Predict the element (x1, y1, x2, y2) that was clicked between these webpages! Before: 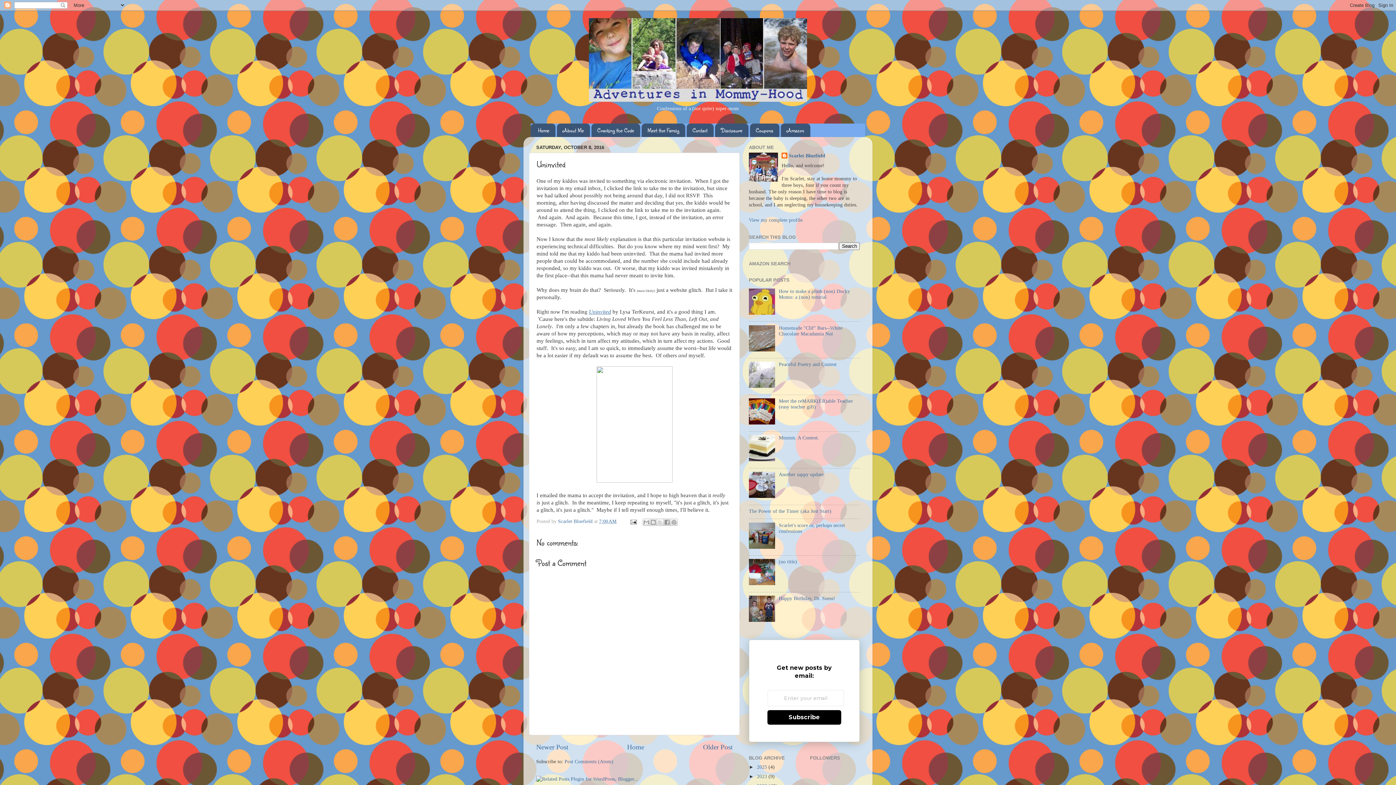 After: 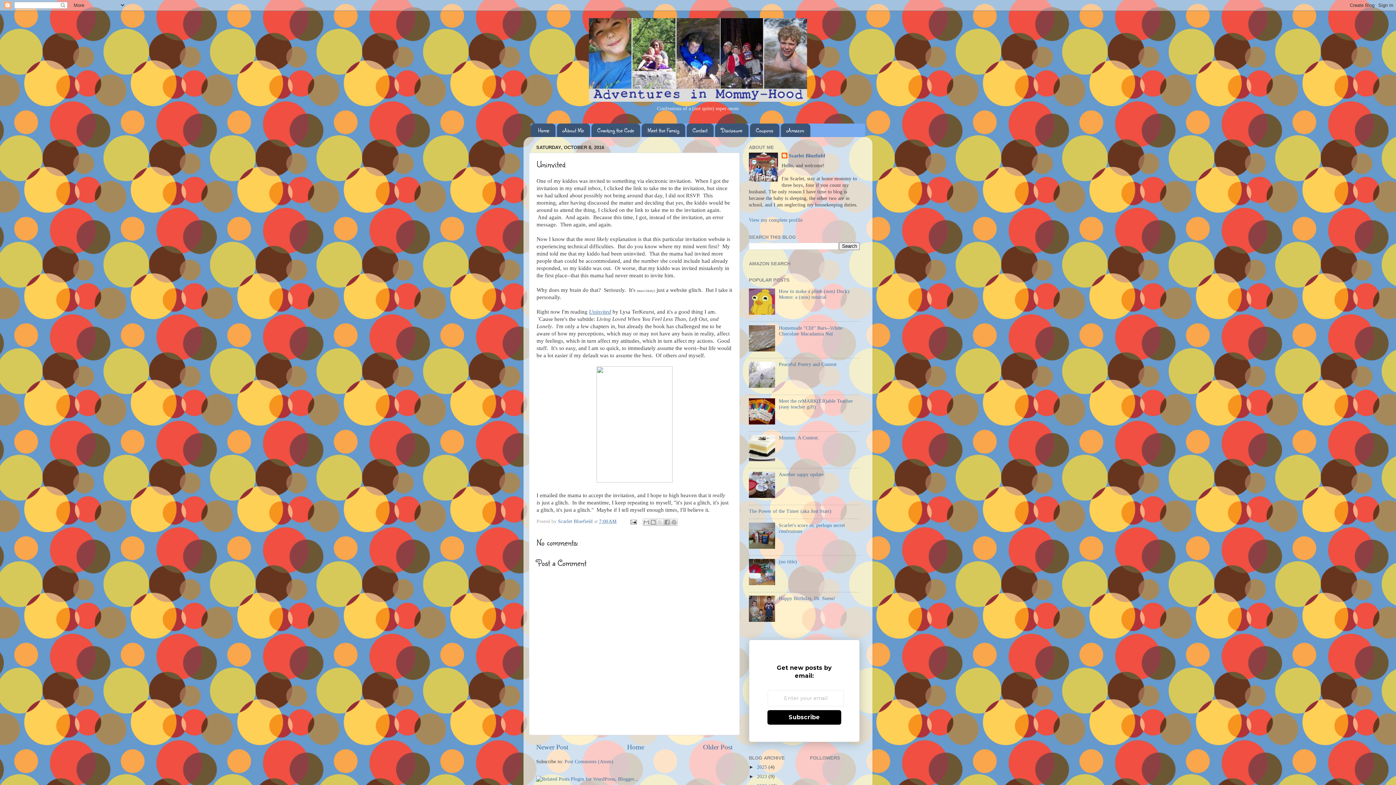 Action: bbox: (749, 310, 777, 315)